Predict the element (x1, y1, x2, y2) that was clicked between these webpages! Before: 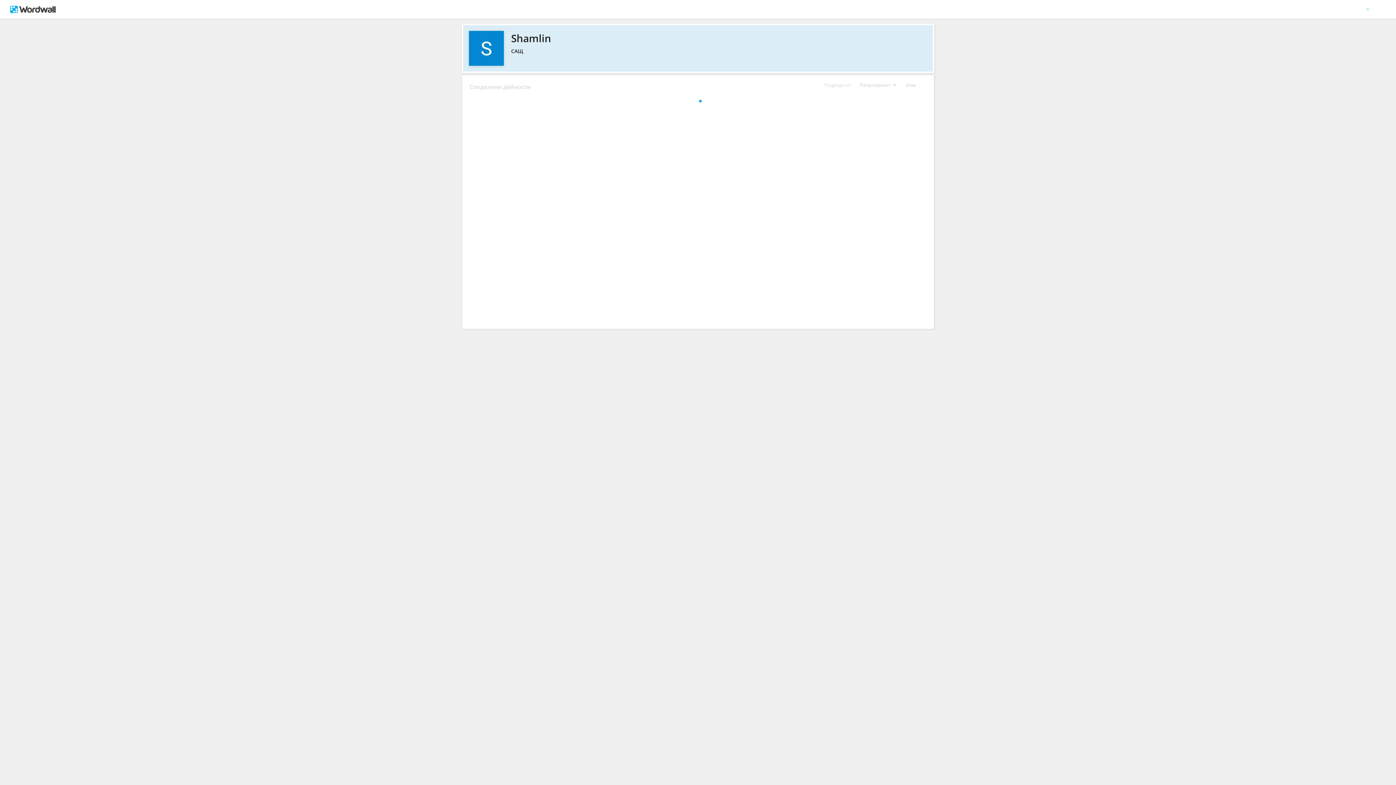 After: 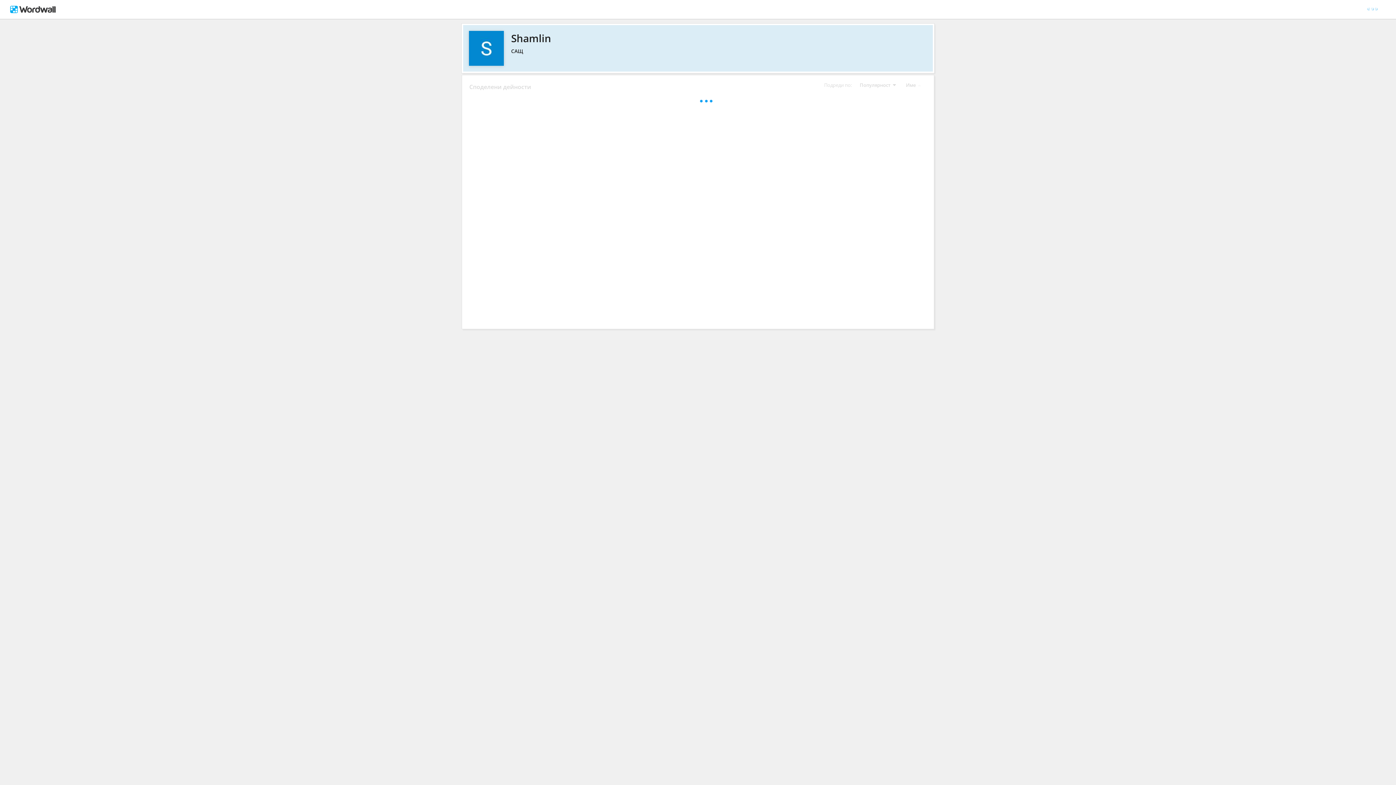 Action: bbox: (469, 30, 926, 45) label: Shamlin